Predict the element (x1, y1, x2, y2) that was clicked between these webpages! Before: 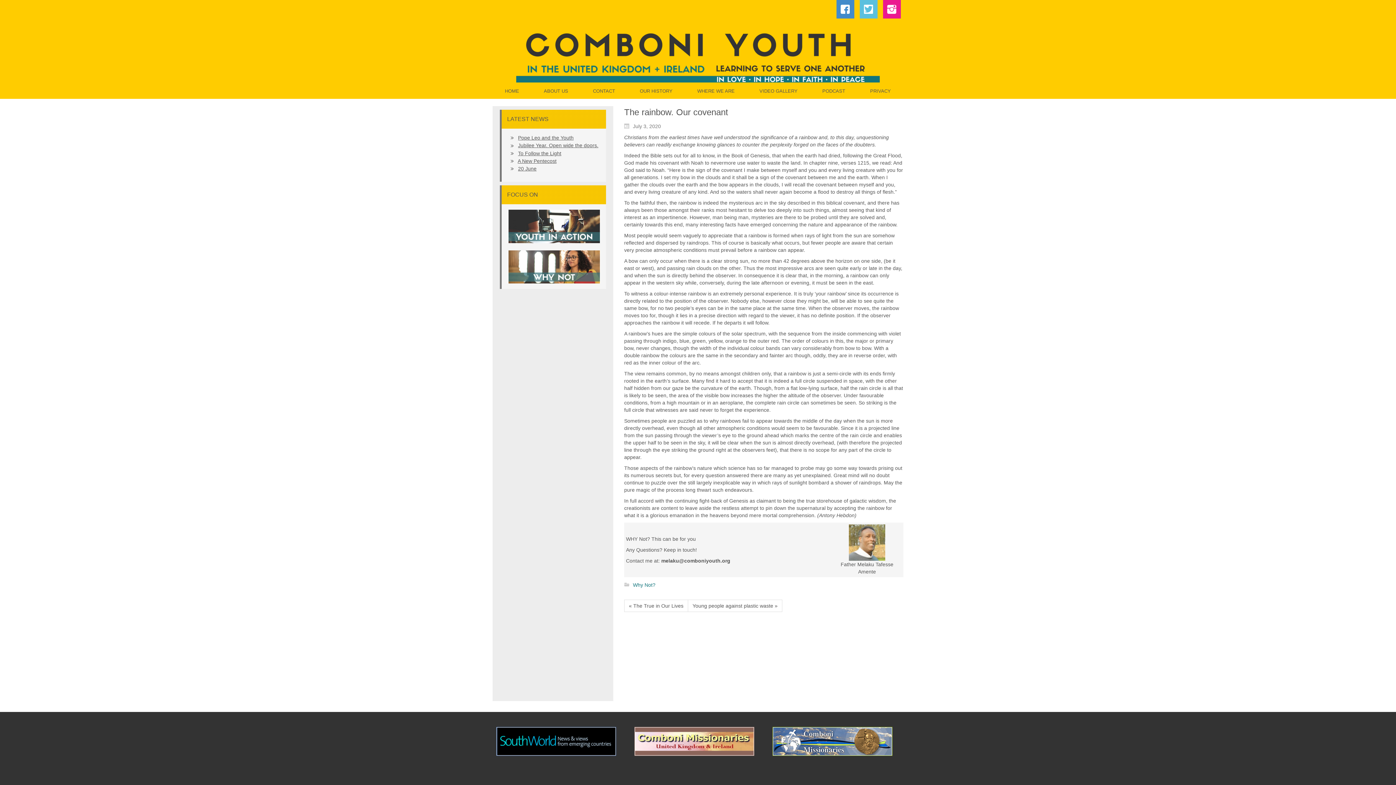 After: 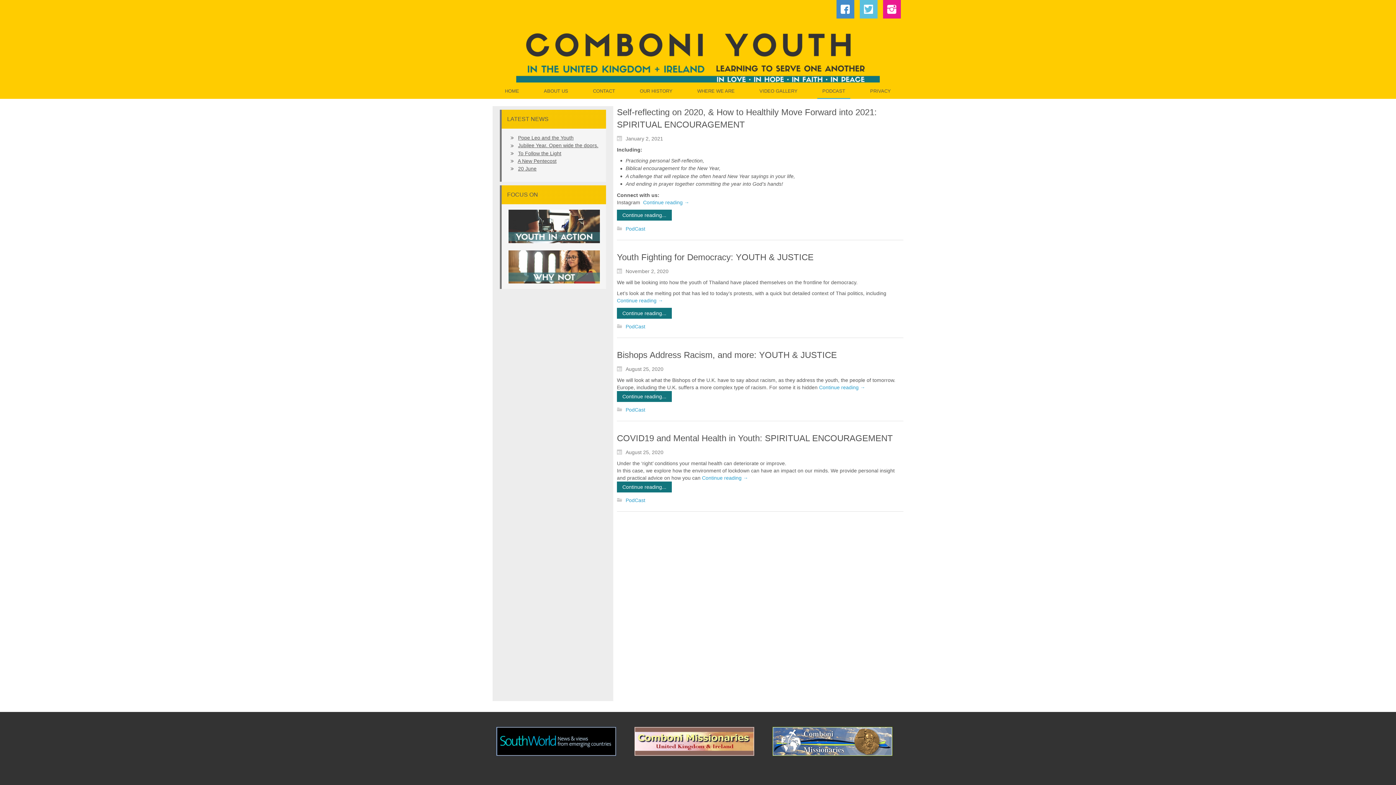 Action: label: PODCAST bbox: (817, 84, 850, 98)